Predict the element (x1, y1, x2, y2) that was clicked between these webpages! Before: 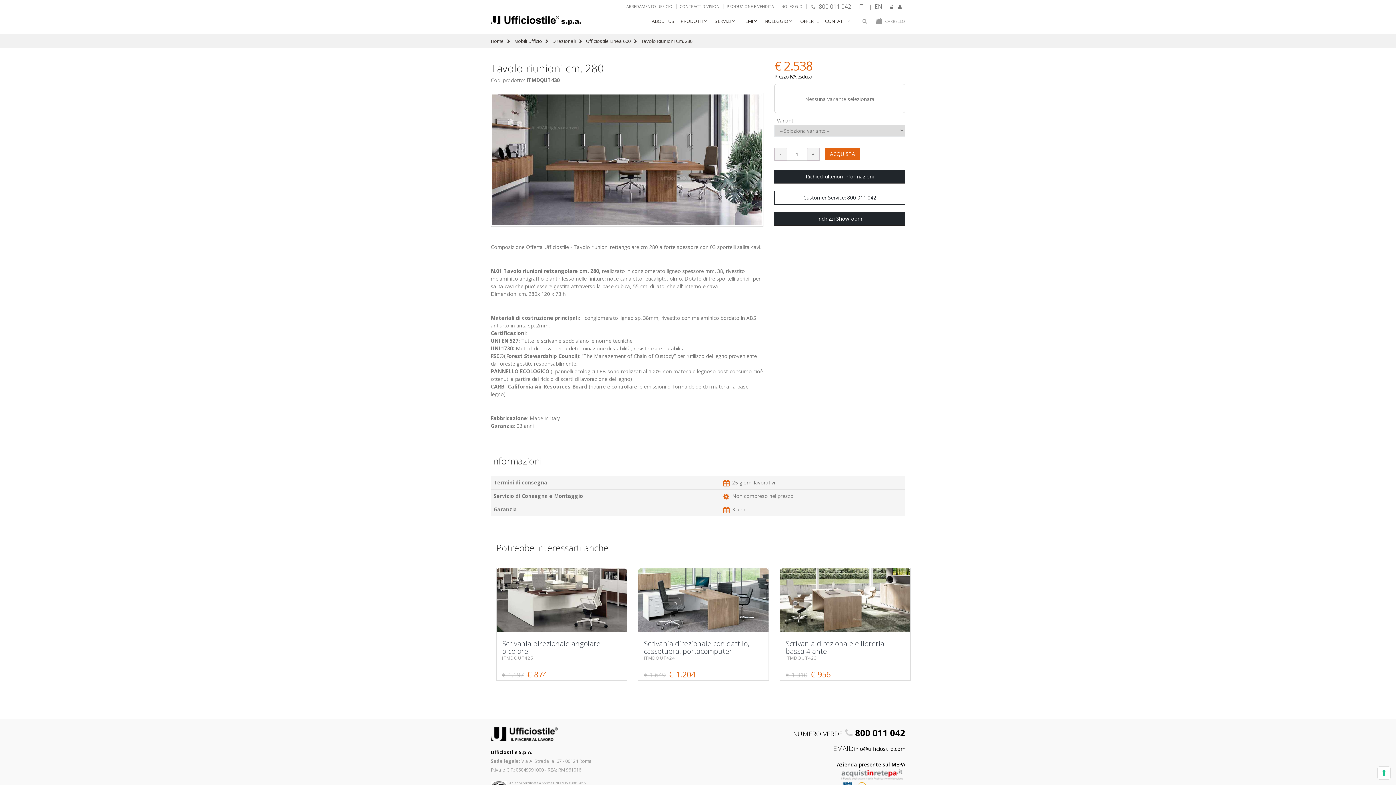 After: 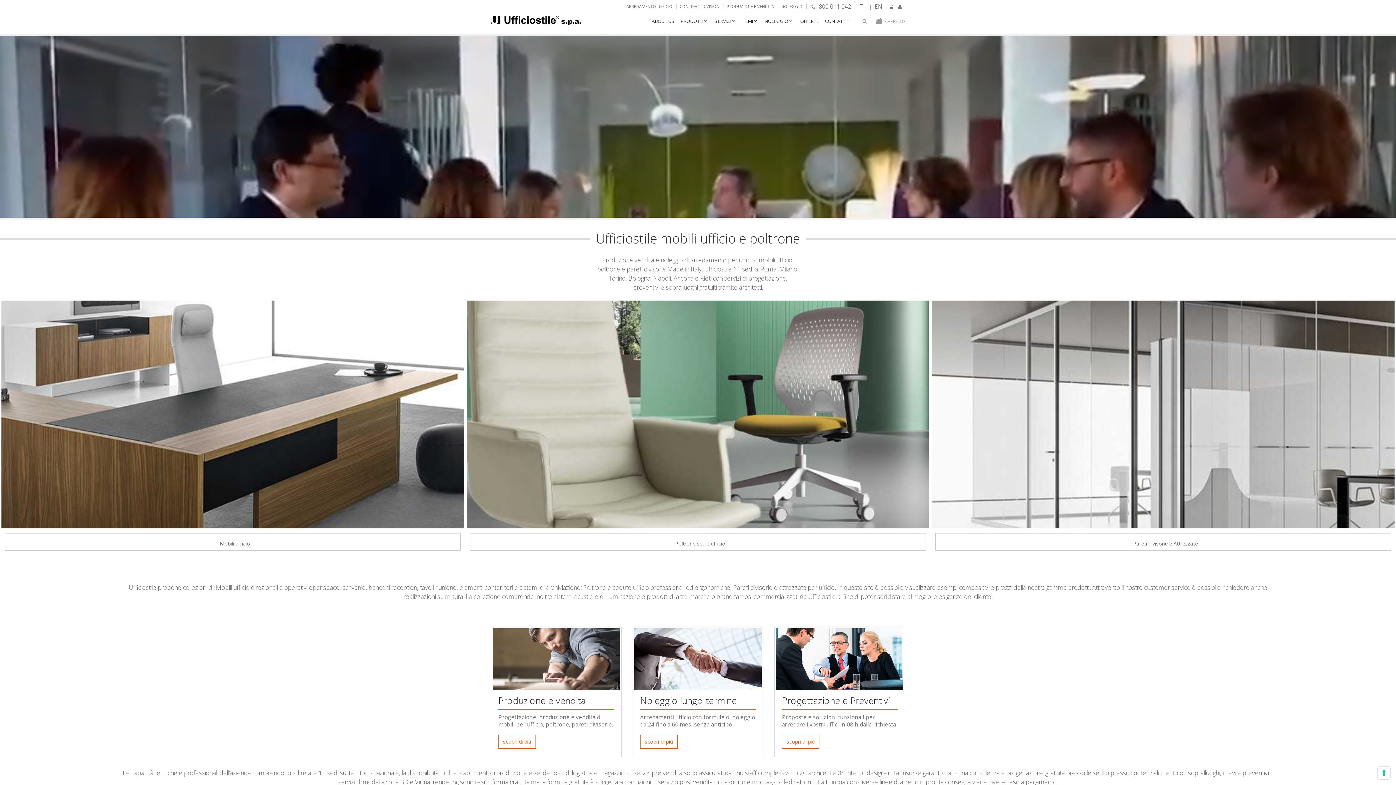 Action: bbox: (490, 17, 582, 24)